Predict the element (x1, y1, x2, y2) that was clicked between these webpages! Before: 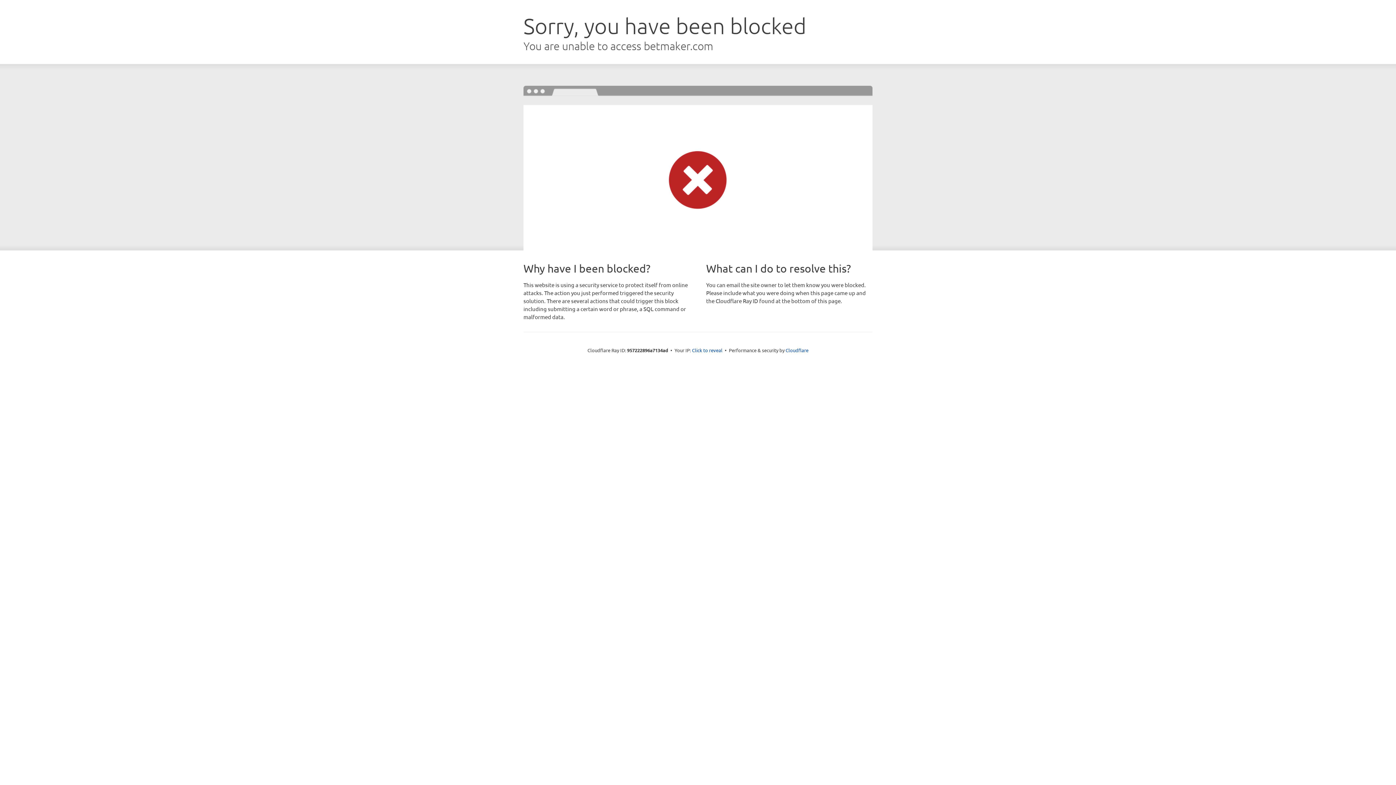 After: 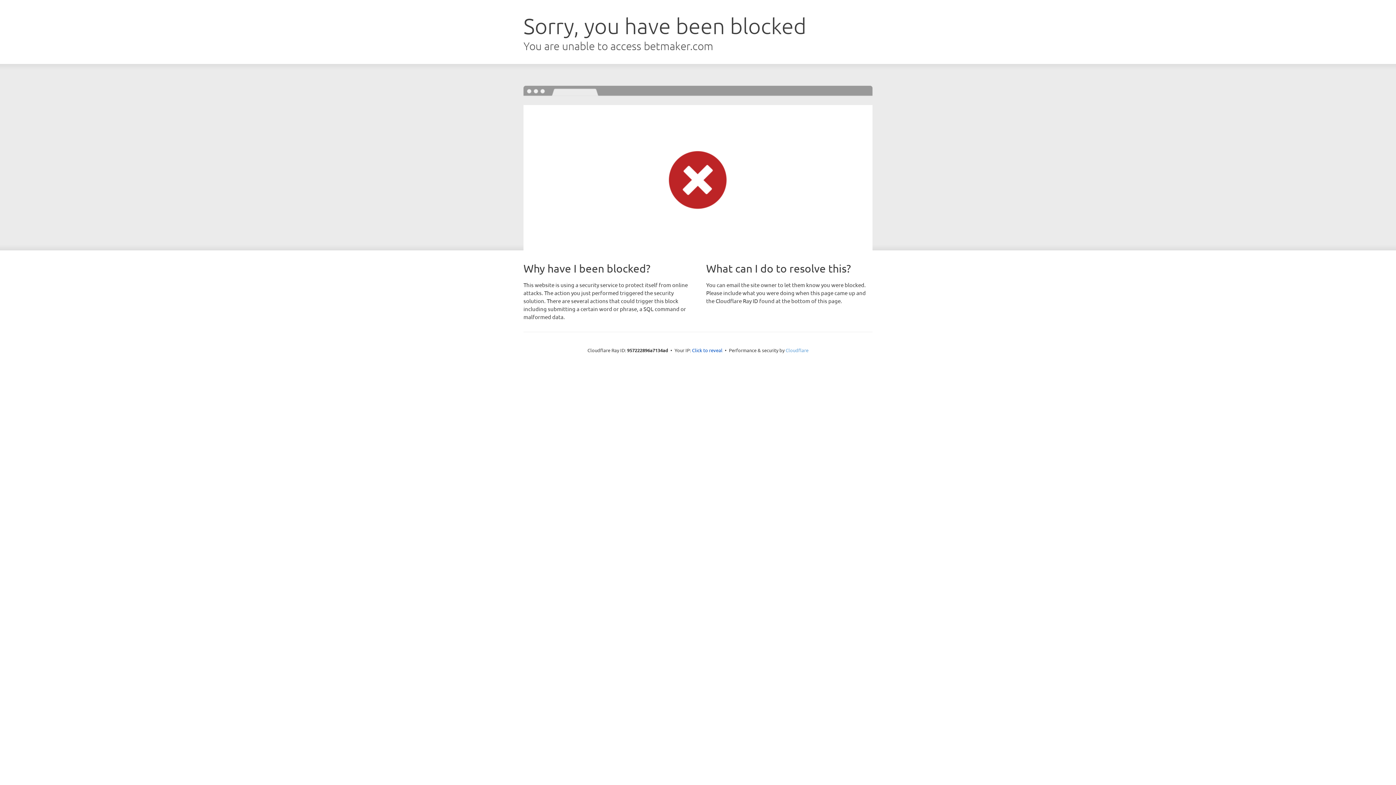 Action: label: Cloudflare bbox: (785, 347, 808, 353)